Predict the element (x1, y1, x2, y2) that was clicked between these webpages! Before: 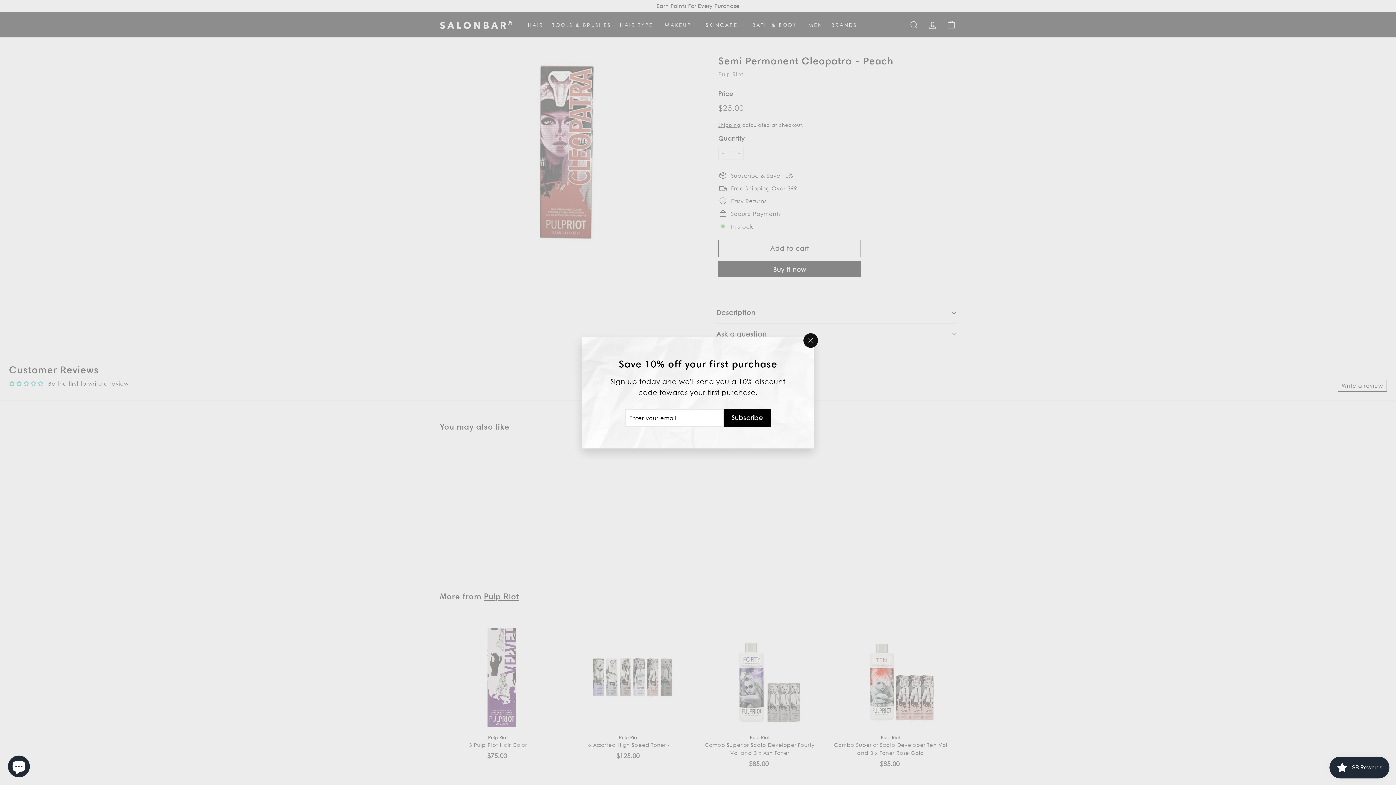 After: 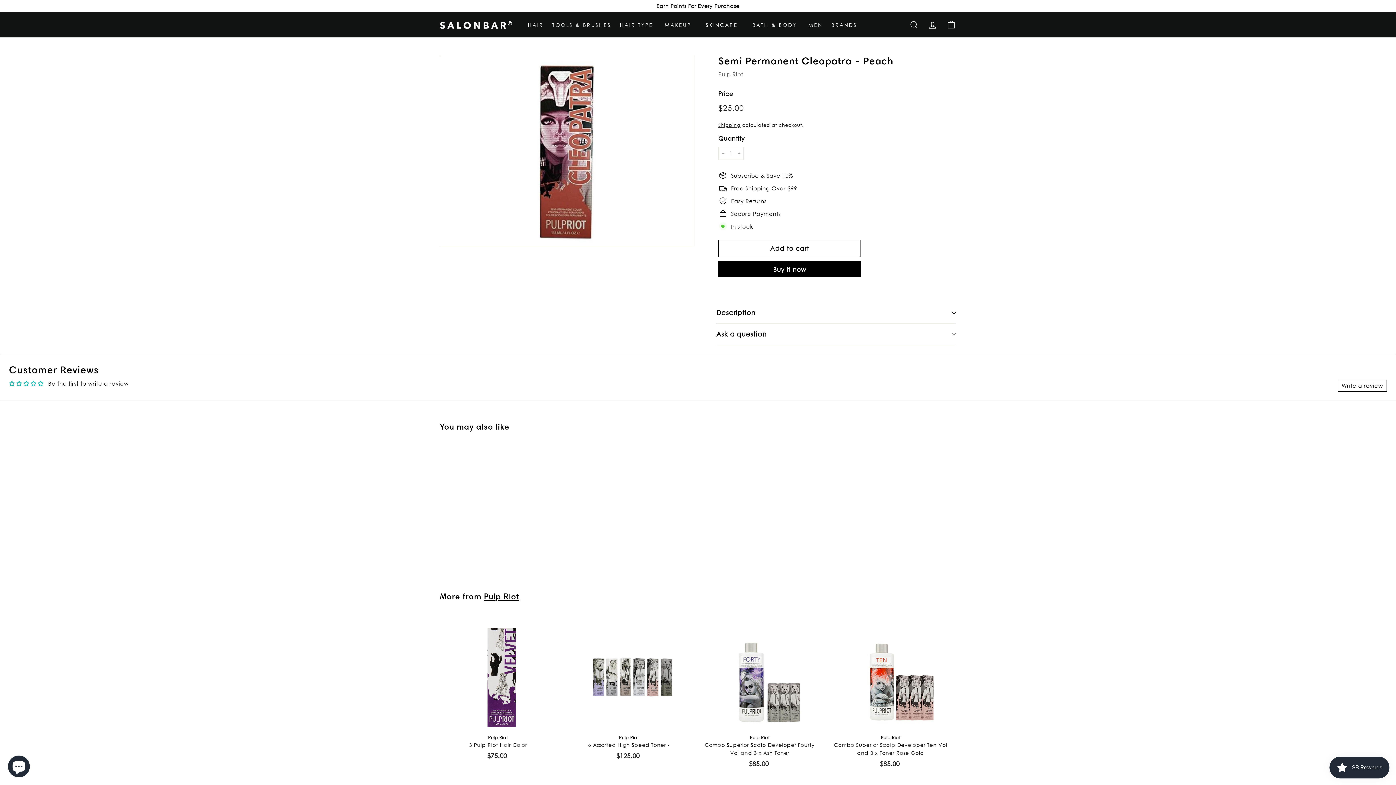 Action: bbox: (803, 333, 818, 347) label: "Close (esc)"